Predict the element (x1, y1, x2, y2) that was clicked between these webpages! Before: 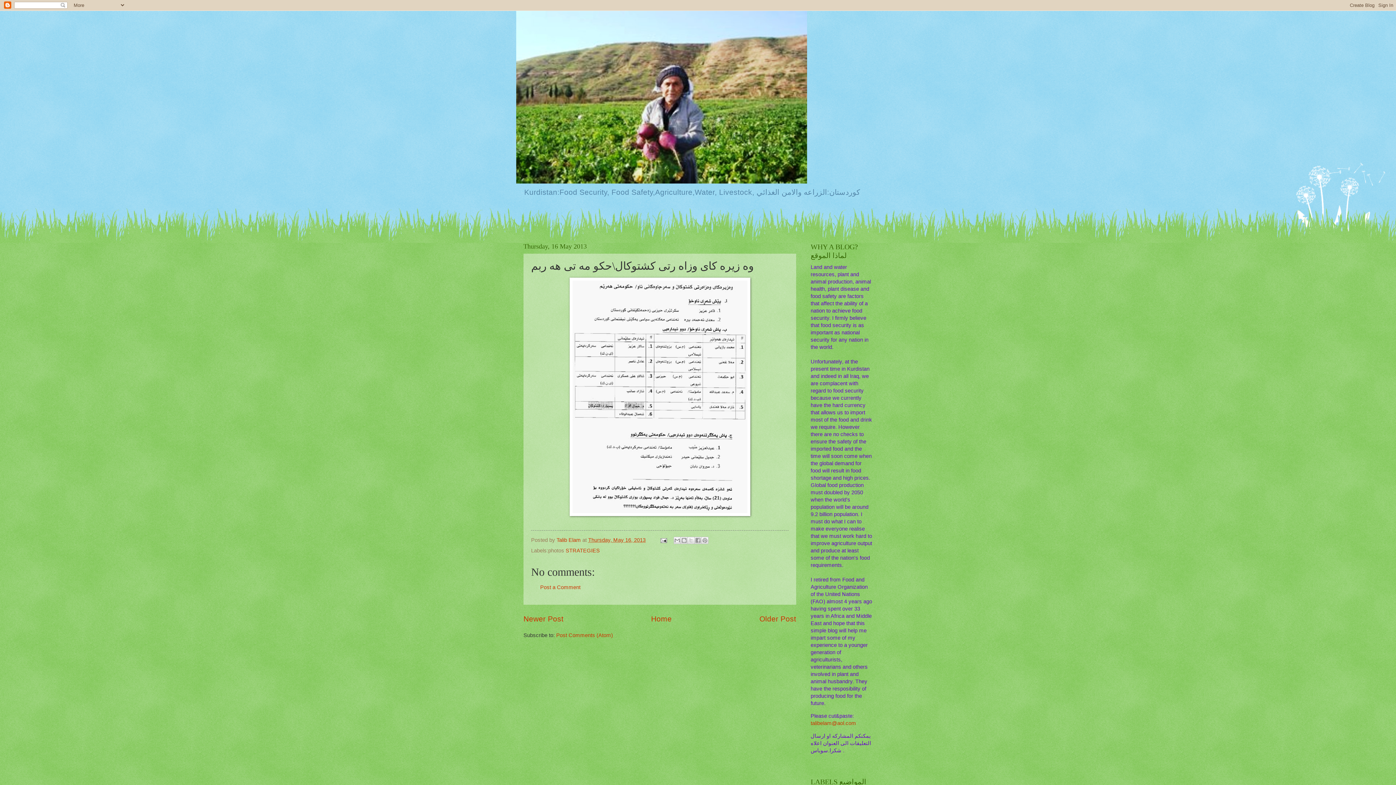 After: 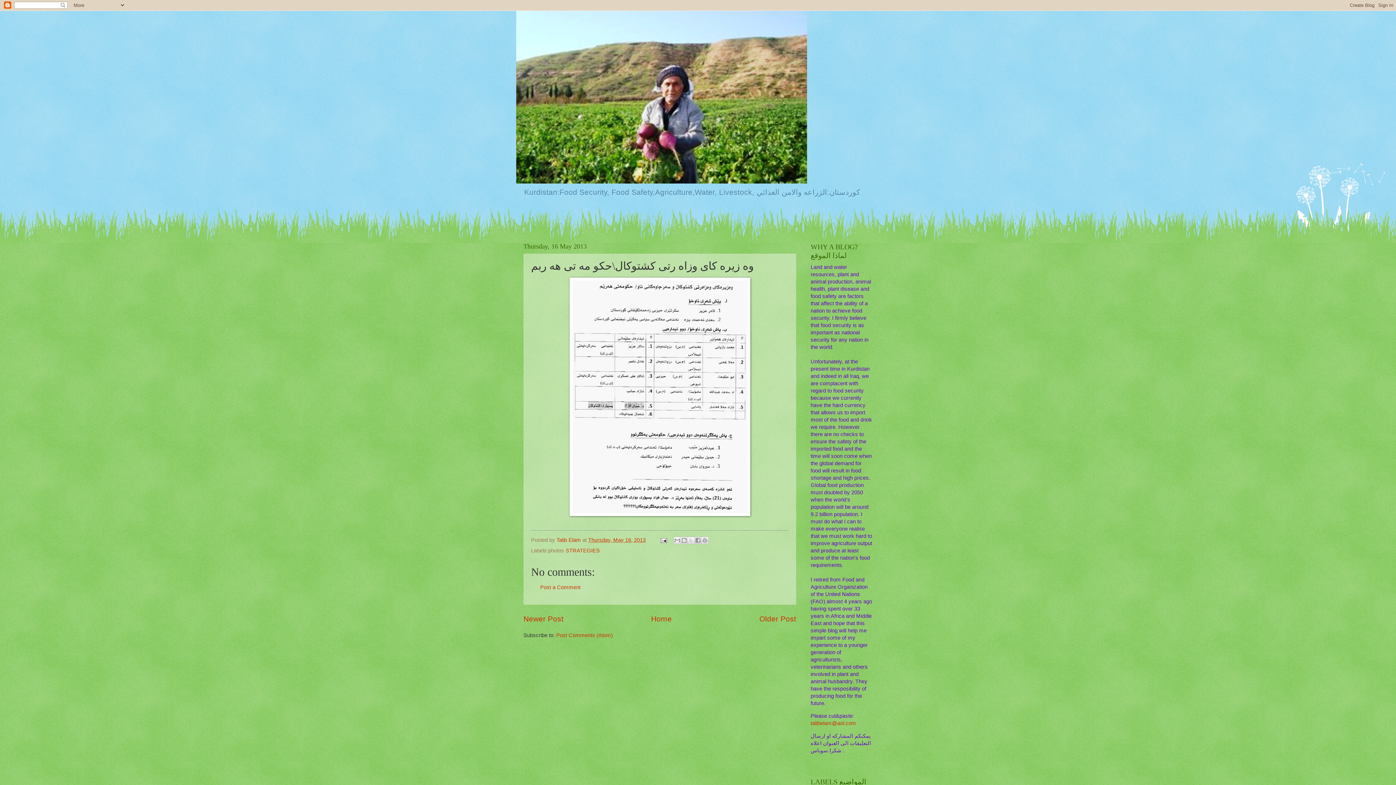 Action: label: Thursday, May 16, 2013 bbox: (588, 537, 645, 543)